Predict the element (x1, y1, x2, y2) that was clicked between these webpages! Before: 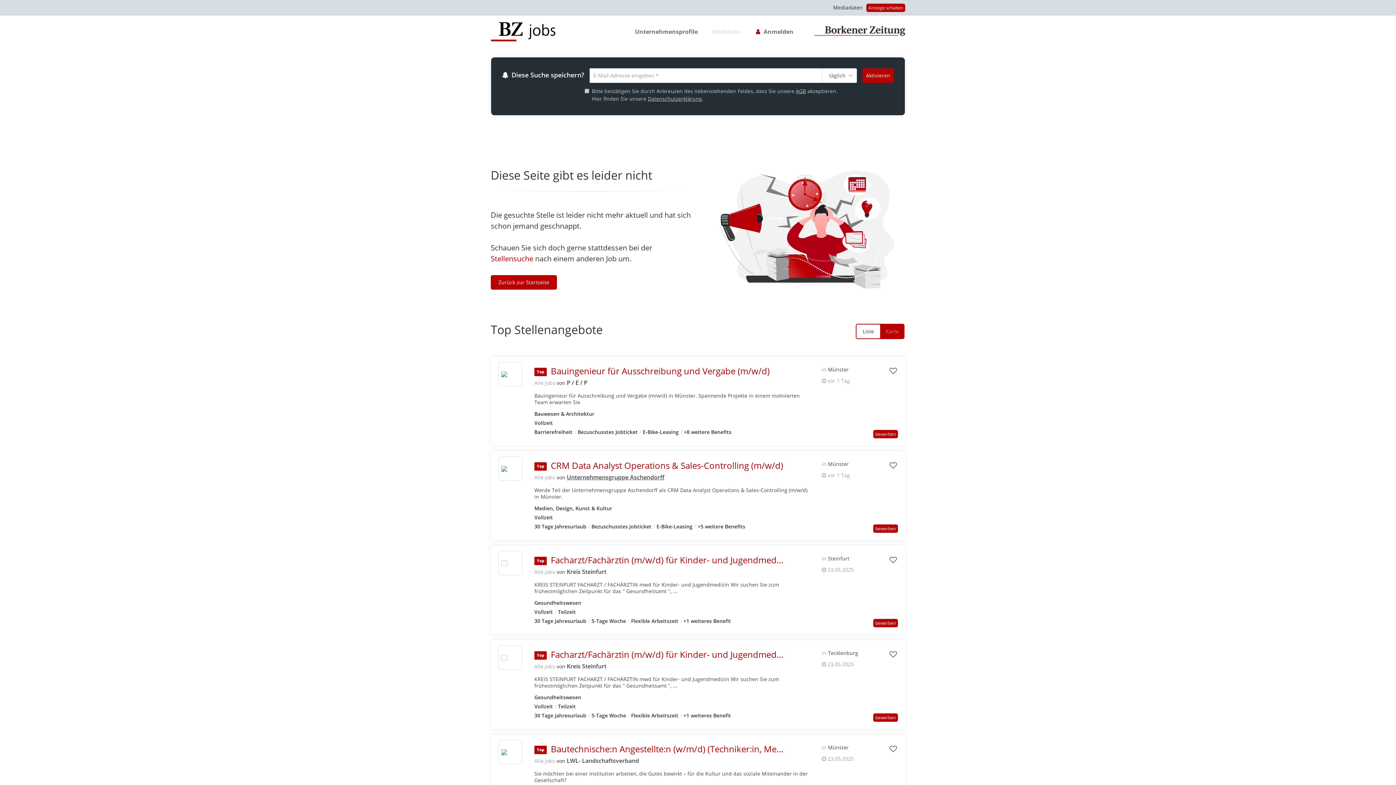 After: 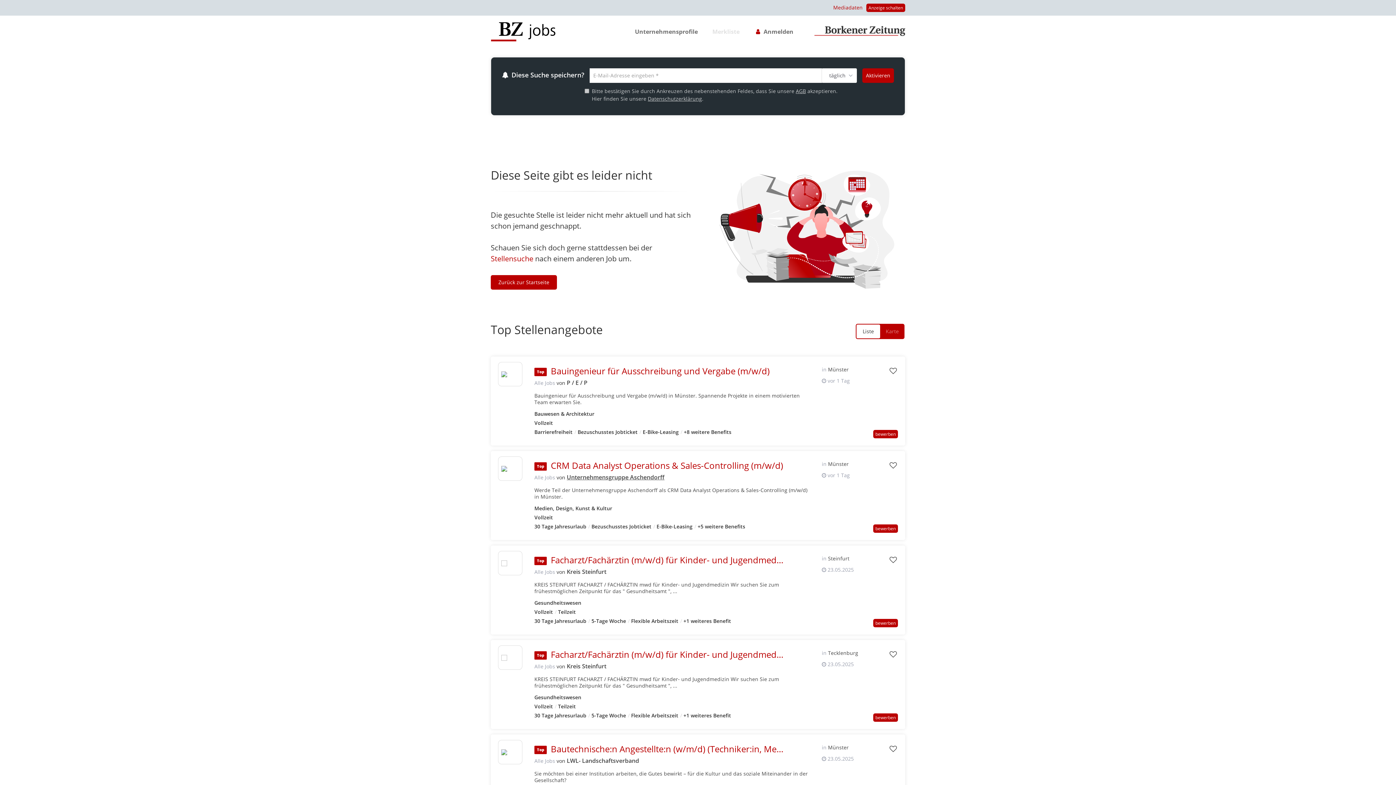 Action: label: Mediadaten bbox: (833, 4, 862, 10)